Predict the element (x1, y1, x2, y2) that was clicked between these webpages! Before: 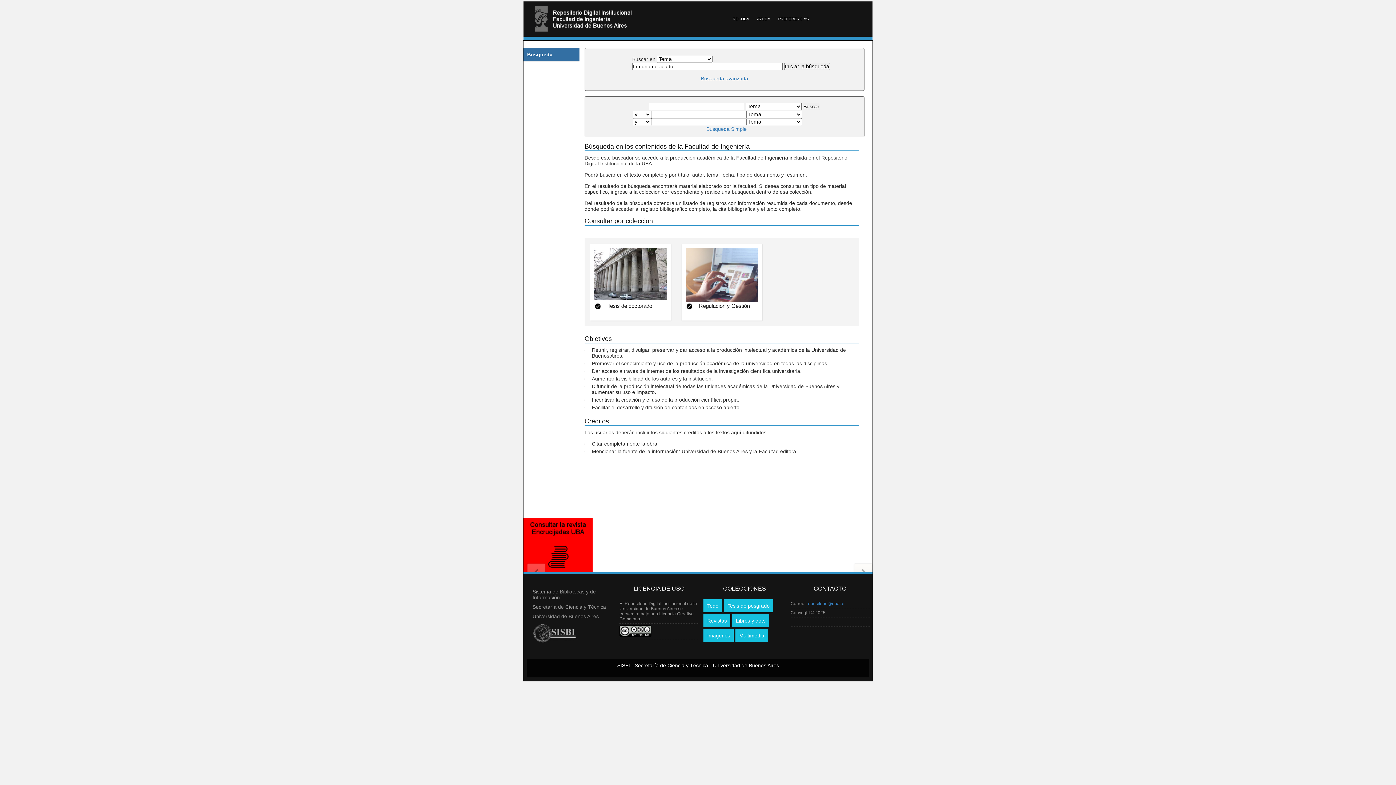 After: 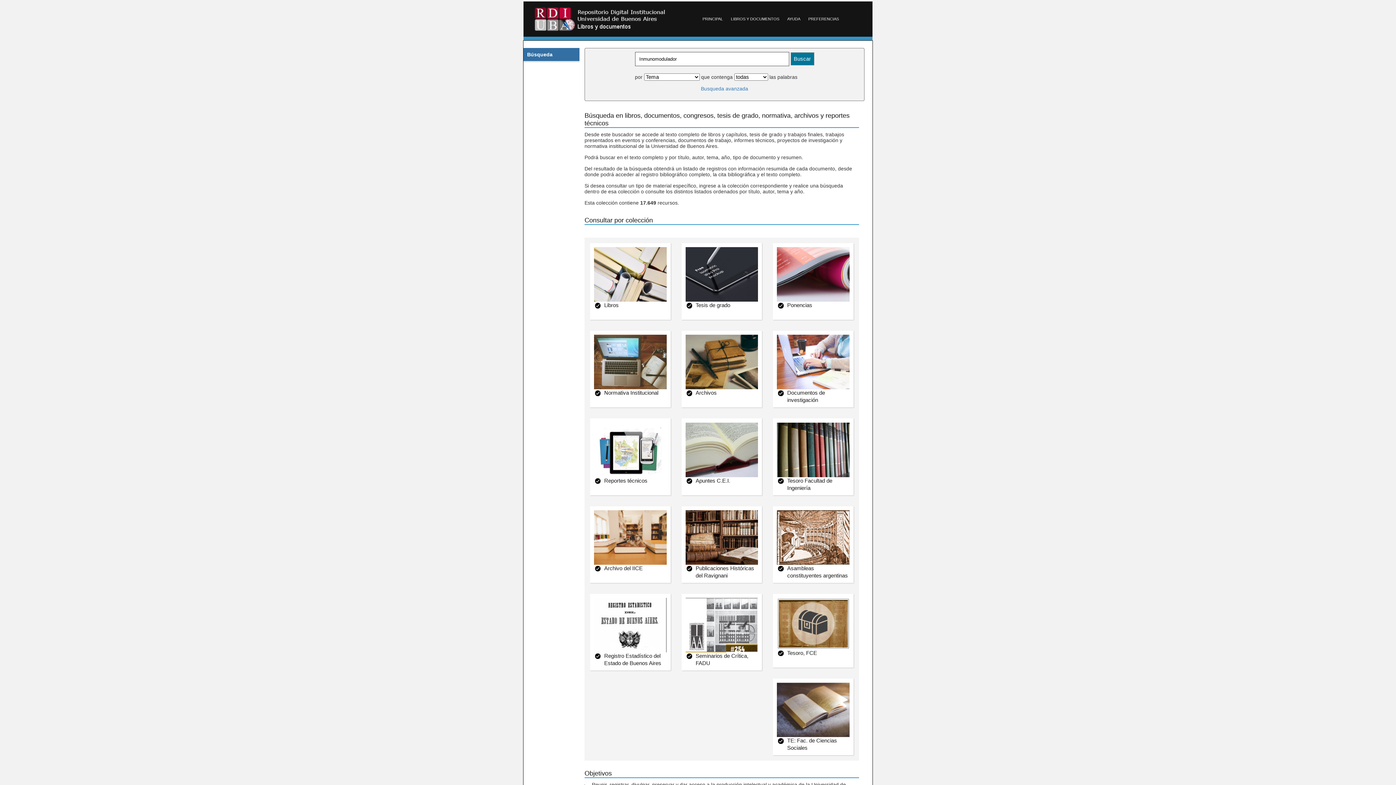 Action: bbox: (732, 614, 769, 627) label: Libros y doc.